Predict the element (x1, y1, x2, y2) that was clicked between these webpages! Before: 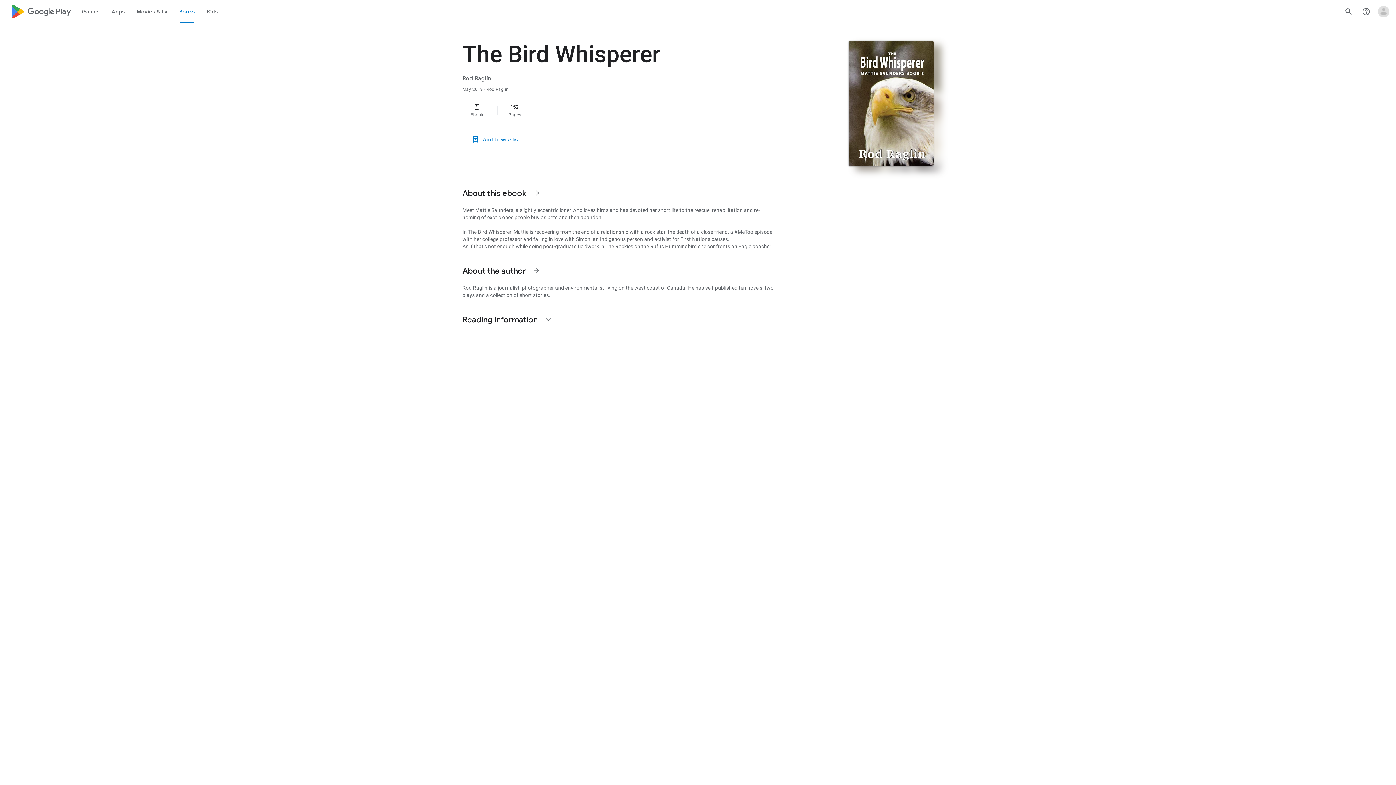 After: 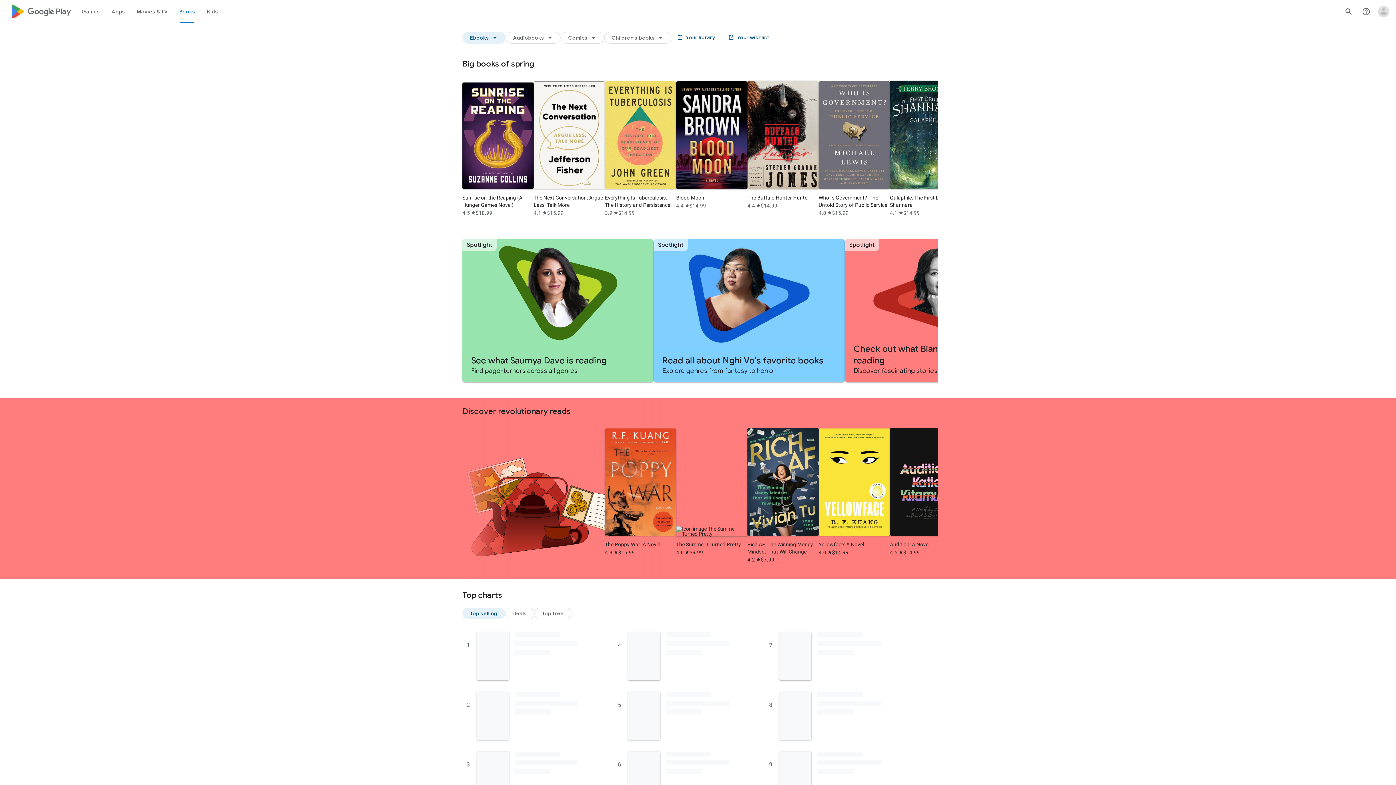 Action: bbox: (173, 0, 201, 23) label: Books